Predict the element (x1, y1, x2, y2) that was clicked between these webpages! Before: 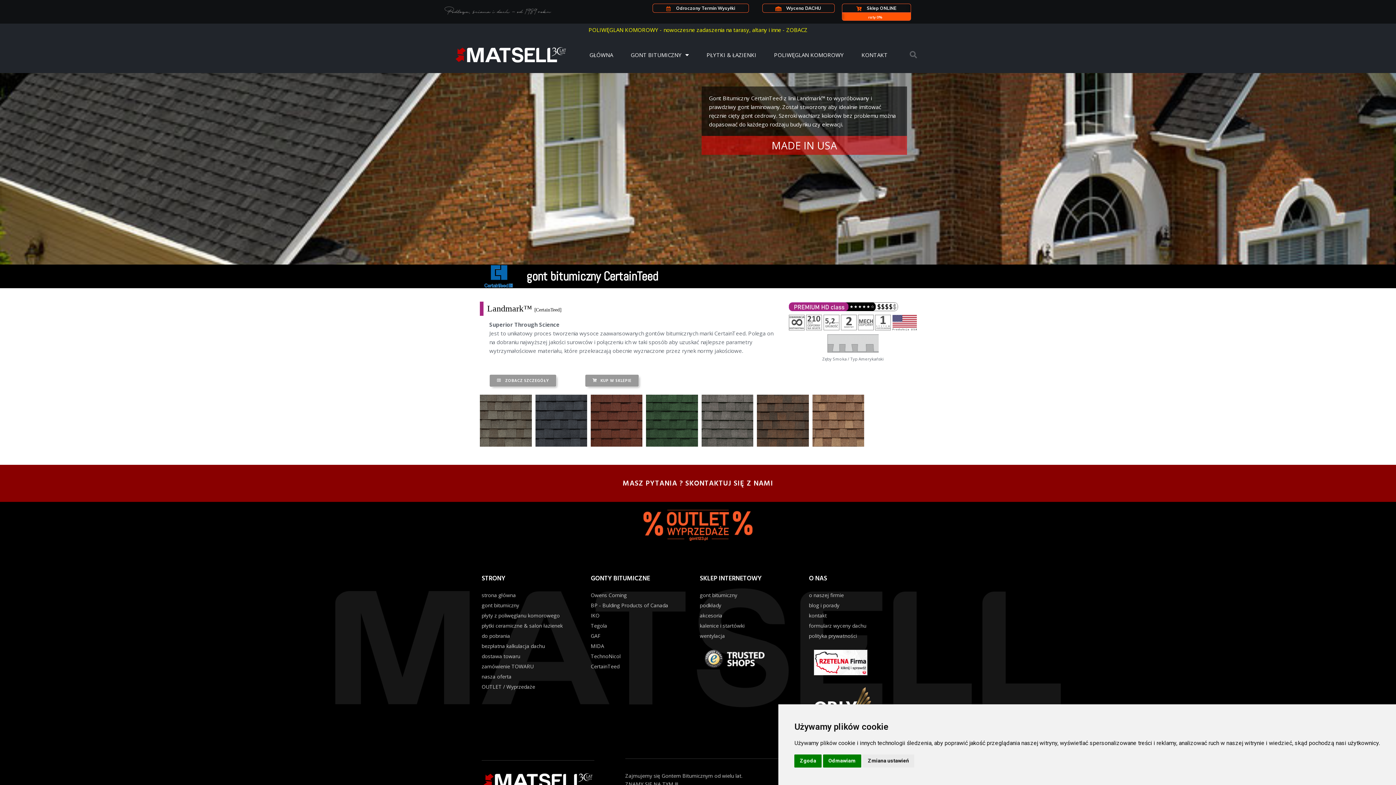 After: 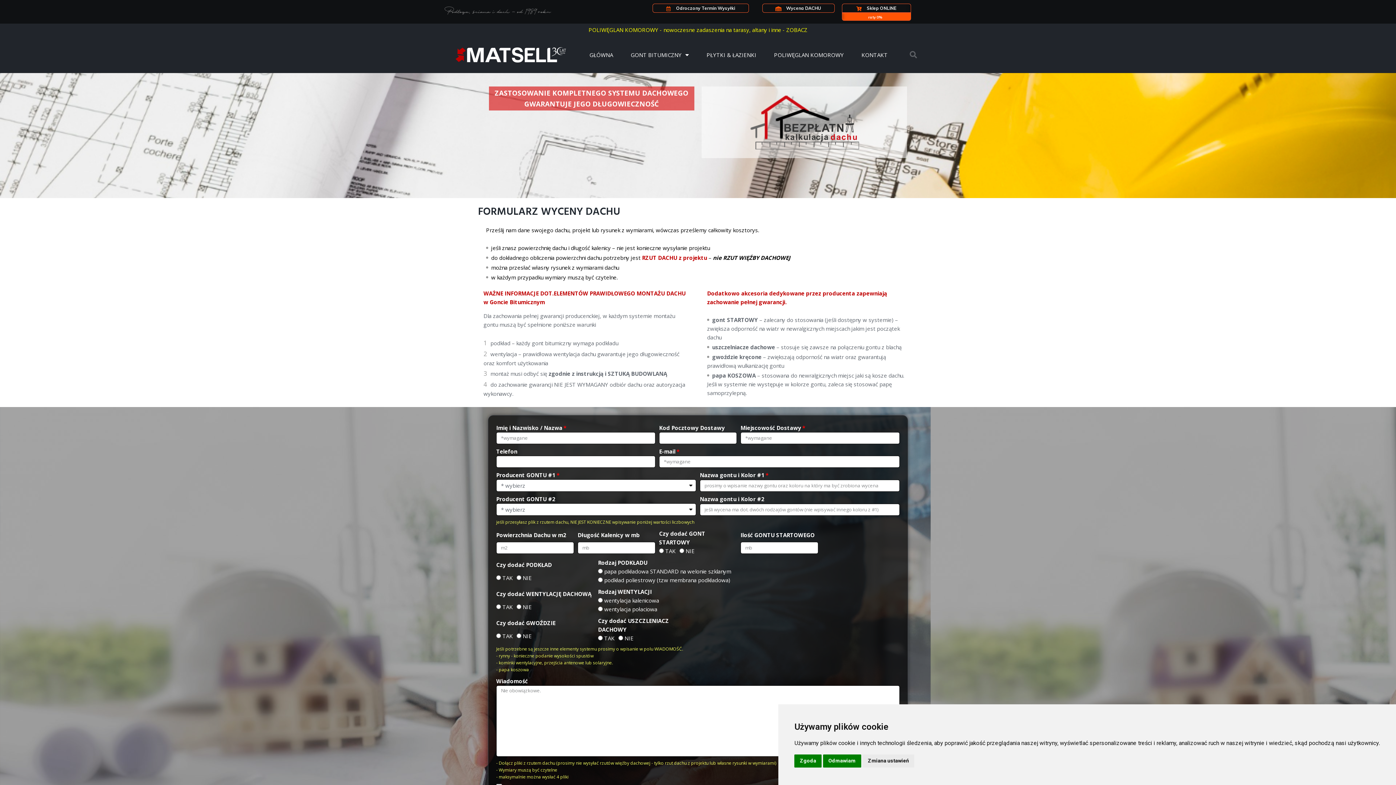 Action: bbox: (809, 621, 914, 630) label: formularz wyceny dachu